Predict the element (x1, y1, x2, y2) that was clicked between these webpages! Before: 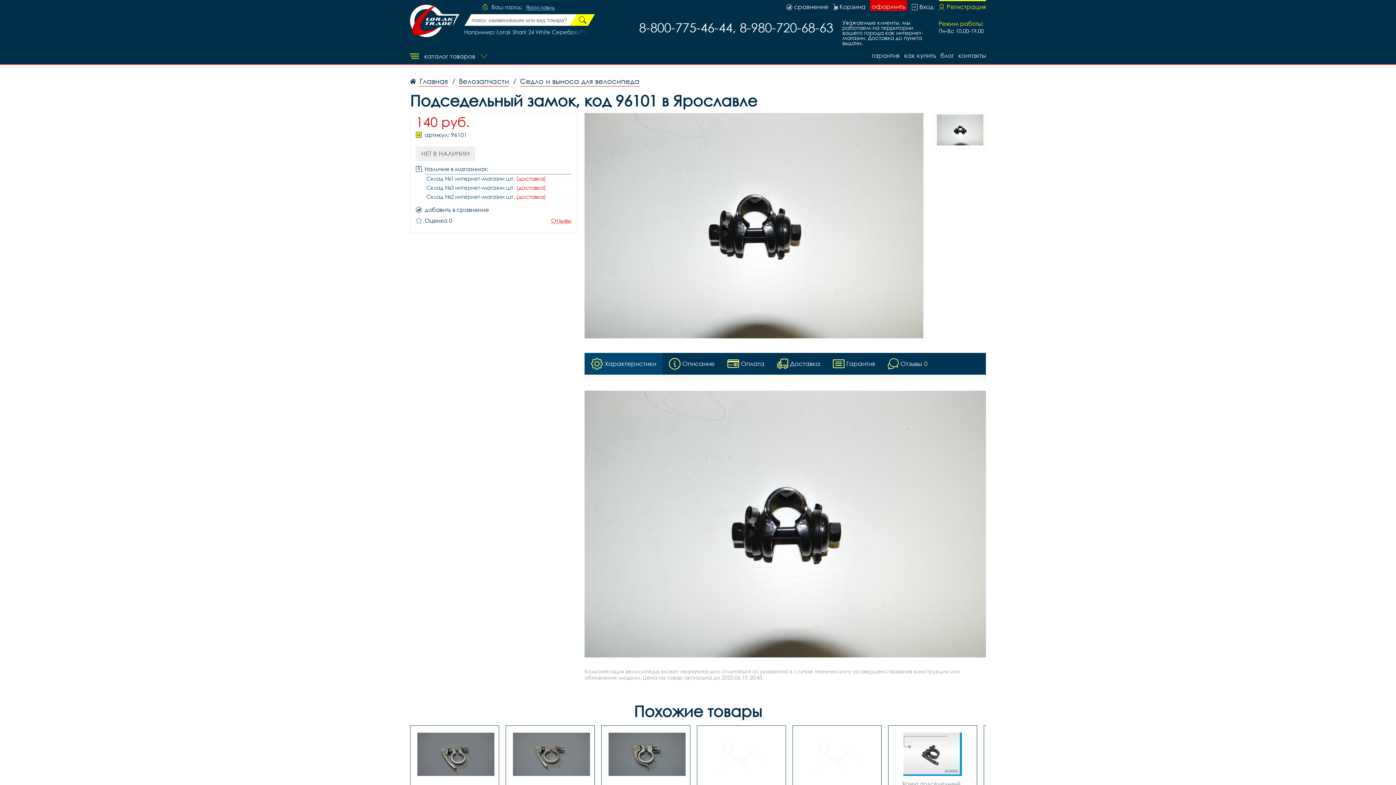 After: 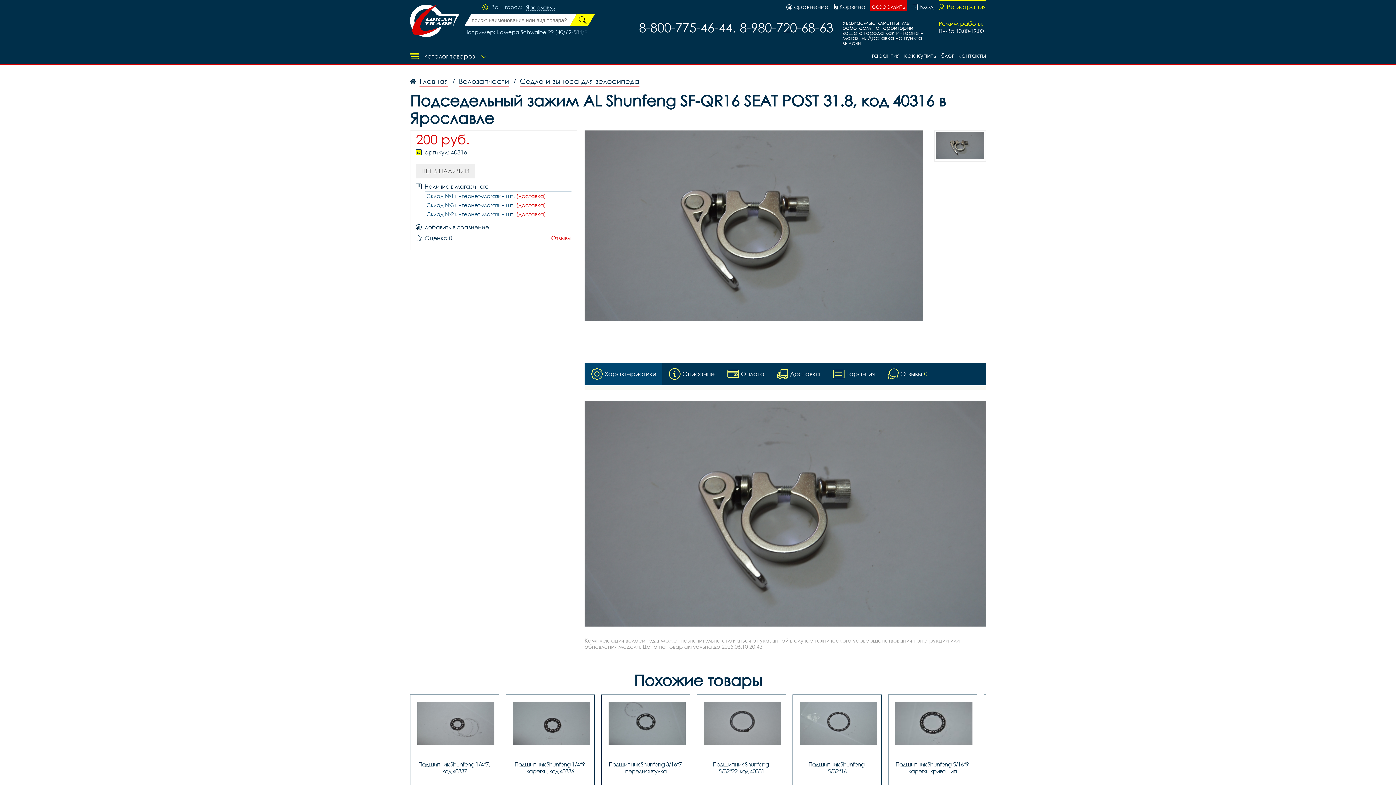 Action: label: Подседельный зажим AL Shunfeng SF-QR16 SEAT POST 31.8, код 40316 bbox: (513, 733, 587, 813)